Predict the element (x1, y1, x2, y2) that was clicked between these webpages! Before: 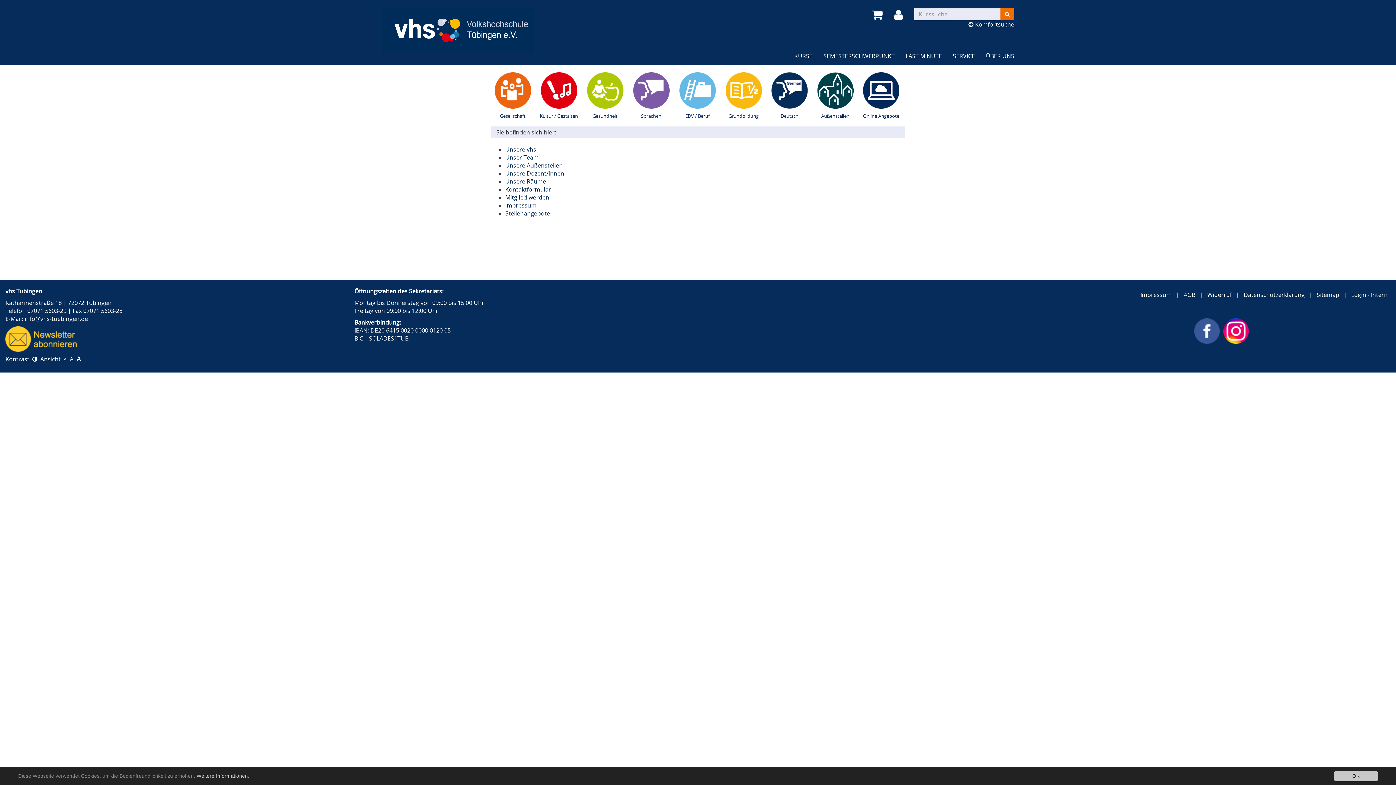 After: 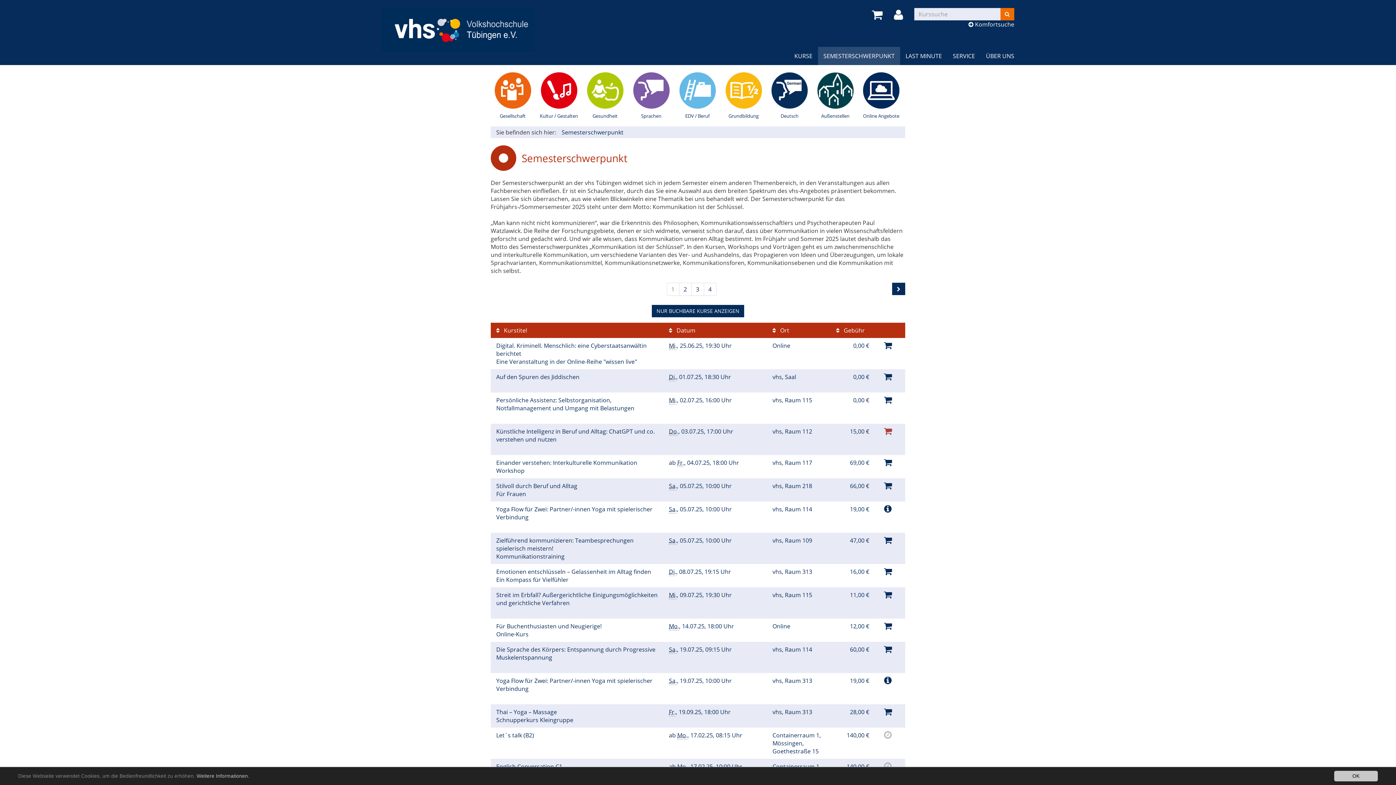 Action: bbox: (818, 46, 900, 65) label: SEMESTERSCHWERPUNKT